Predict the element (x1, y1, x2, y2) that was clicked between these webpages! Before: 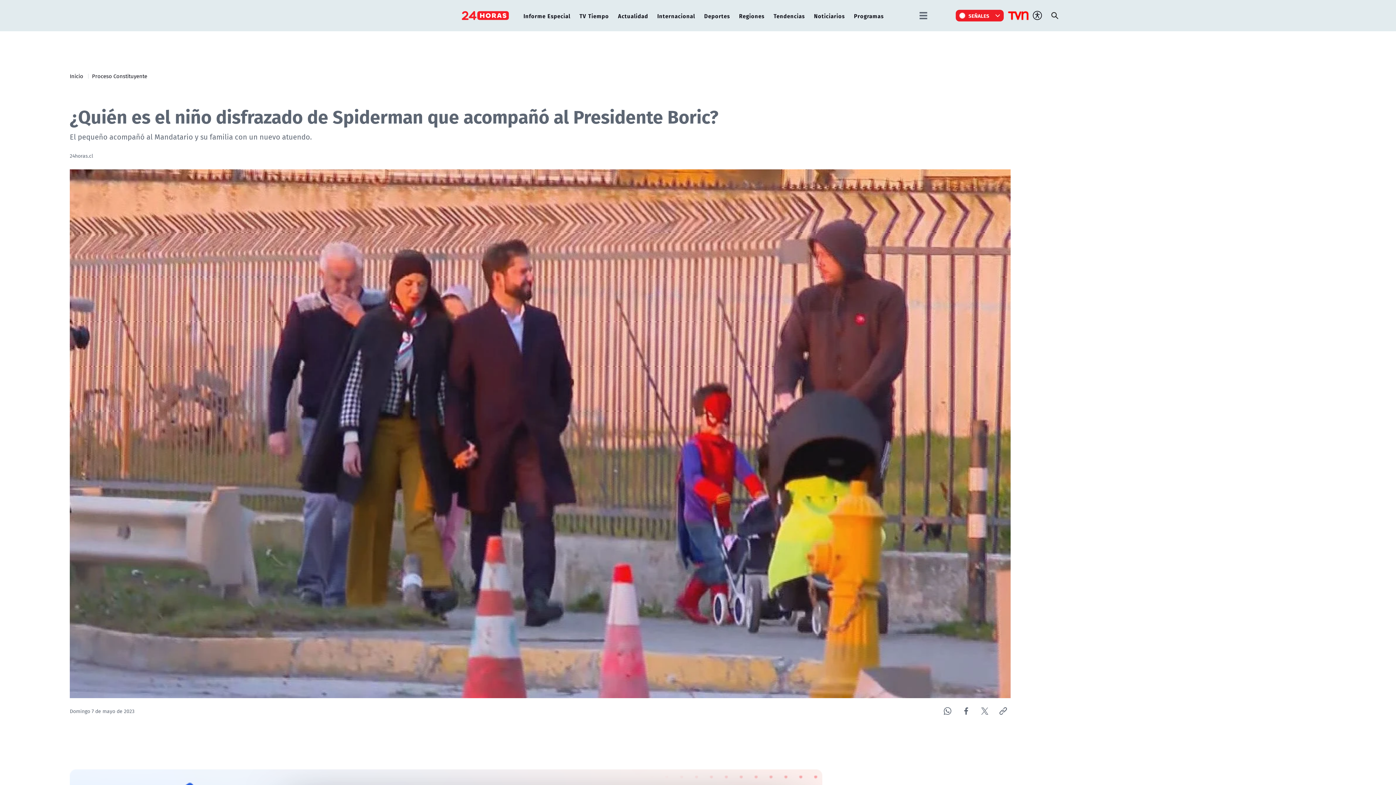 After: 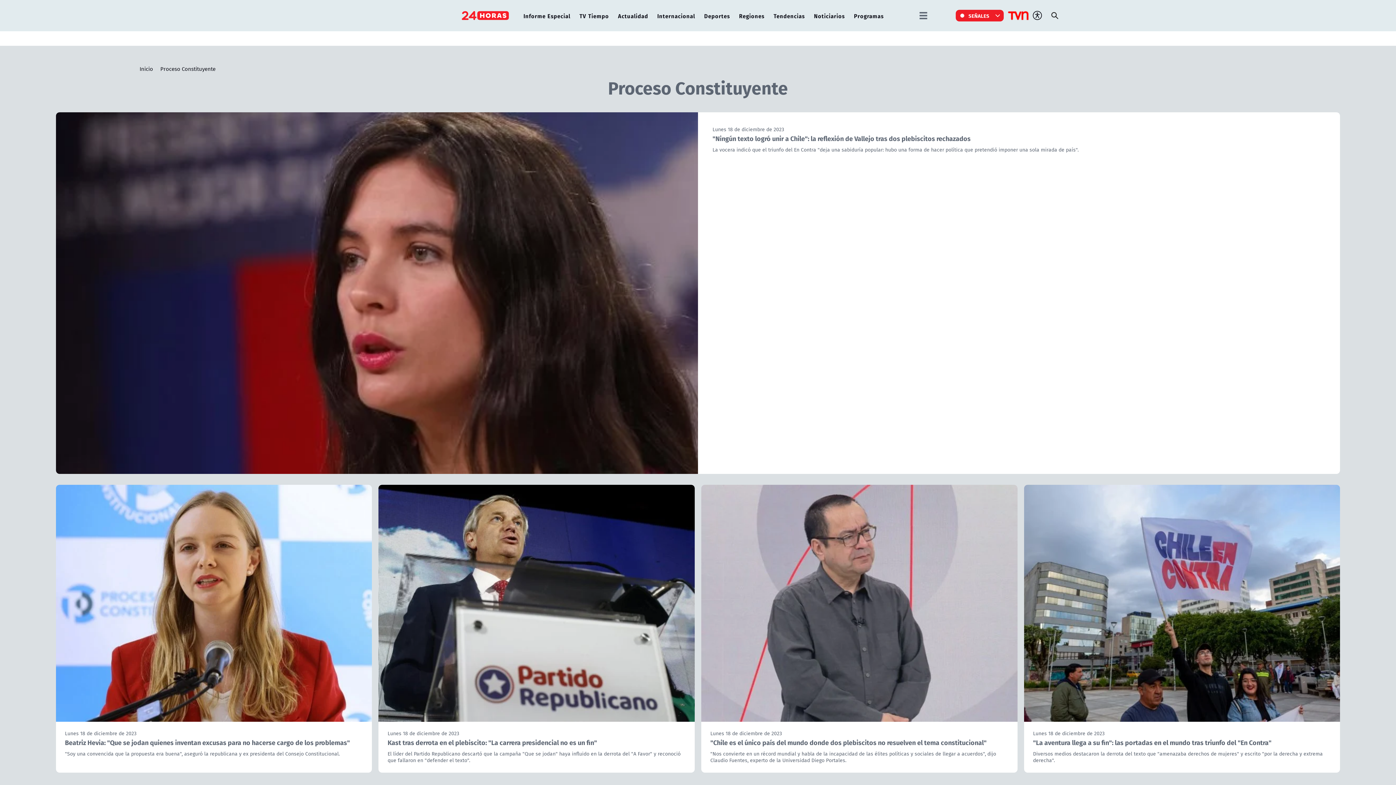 Action: bbox: (92, 72, 147, 80) label: Proceso Constituyente